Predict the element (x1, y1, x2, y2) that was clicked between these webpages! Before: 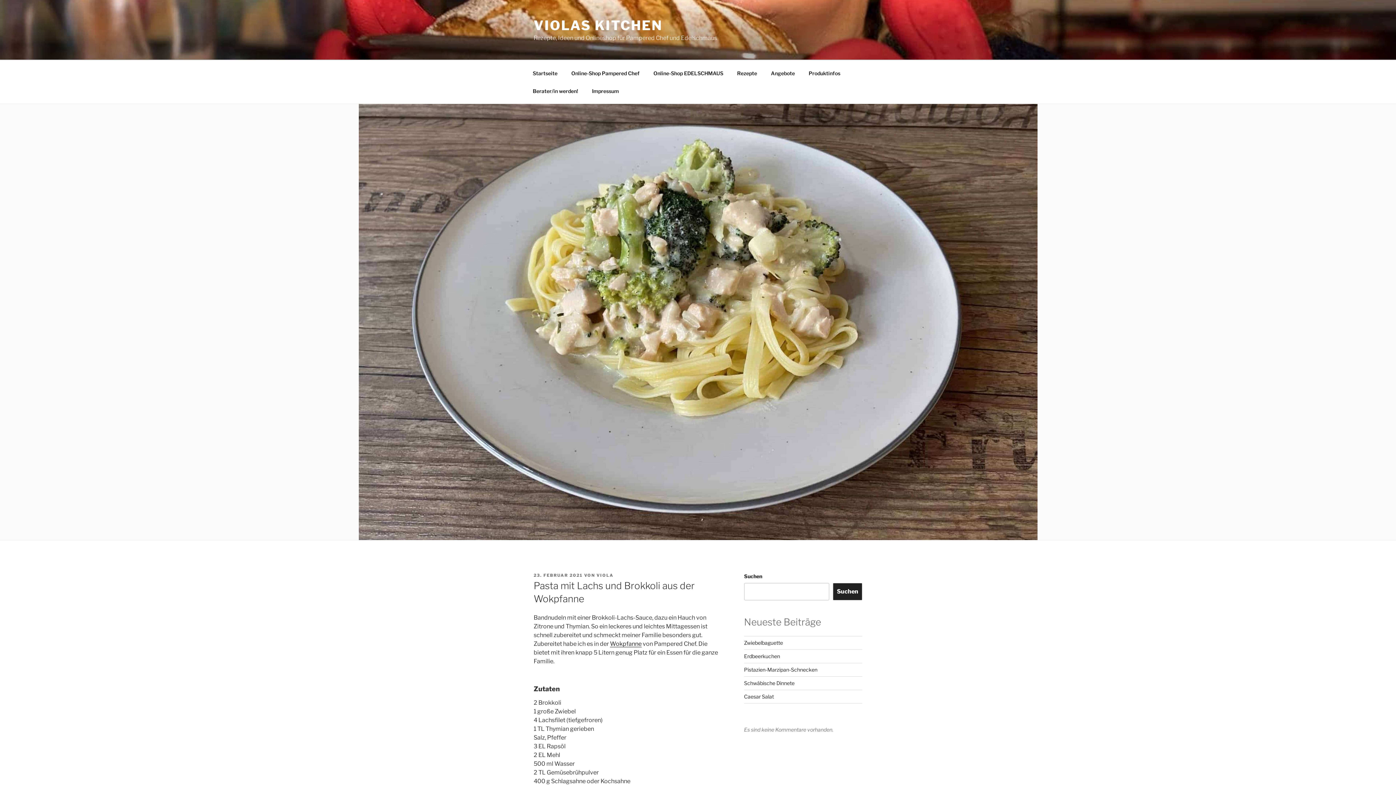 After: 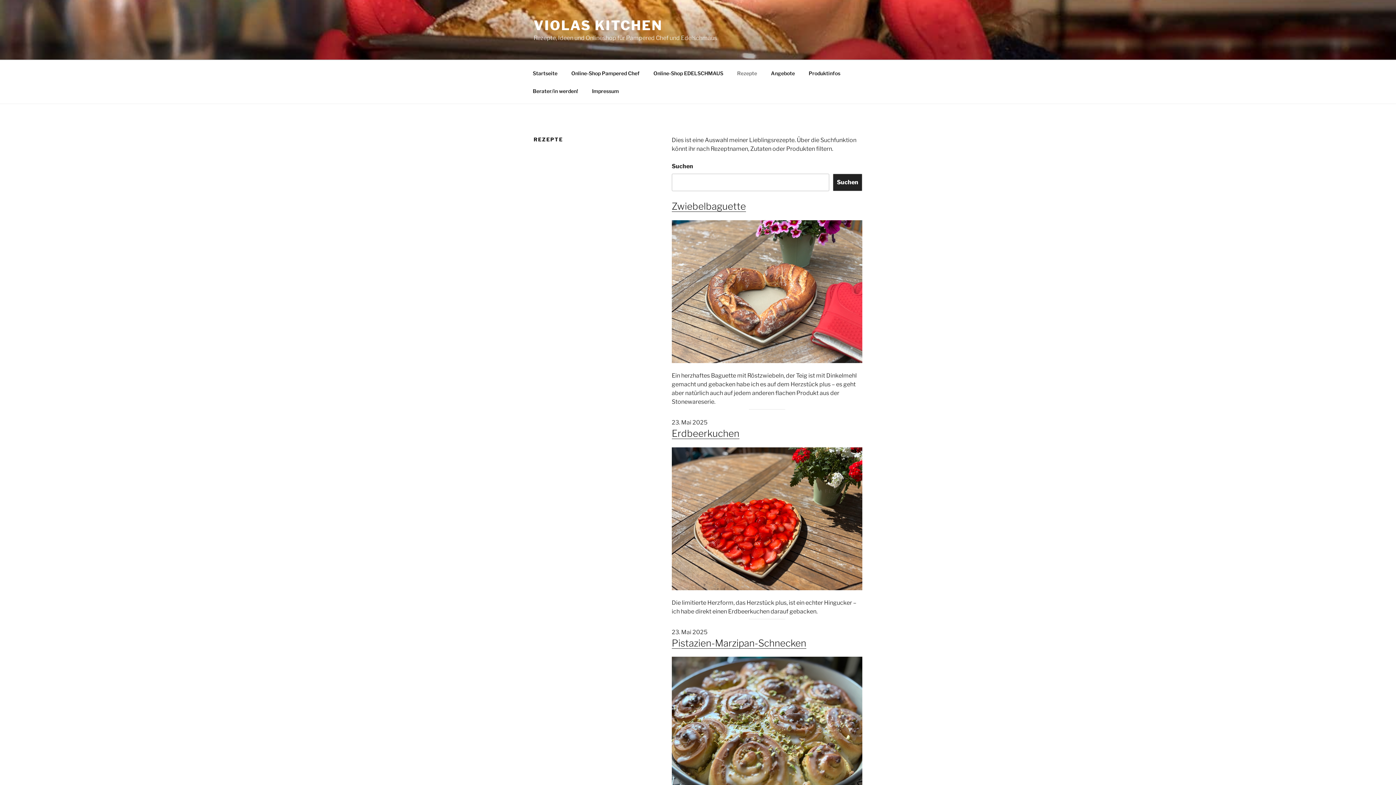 Action: bbox: (730, 64, 763, 82) label: Rezepte